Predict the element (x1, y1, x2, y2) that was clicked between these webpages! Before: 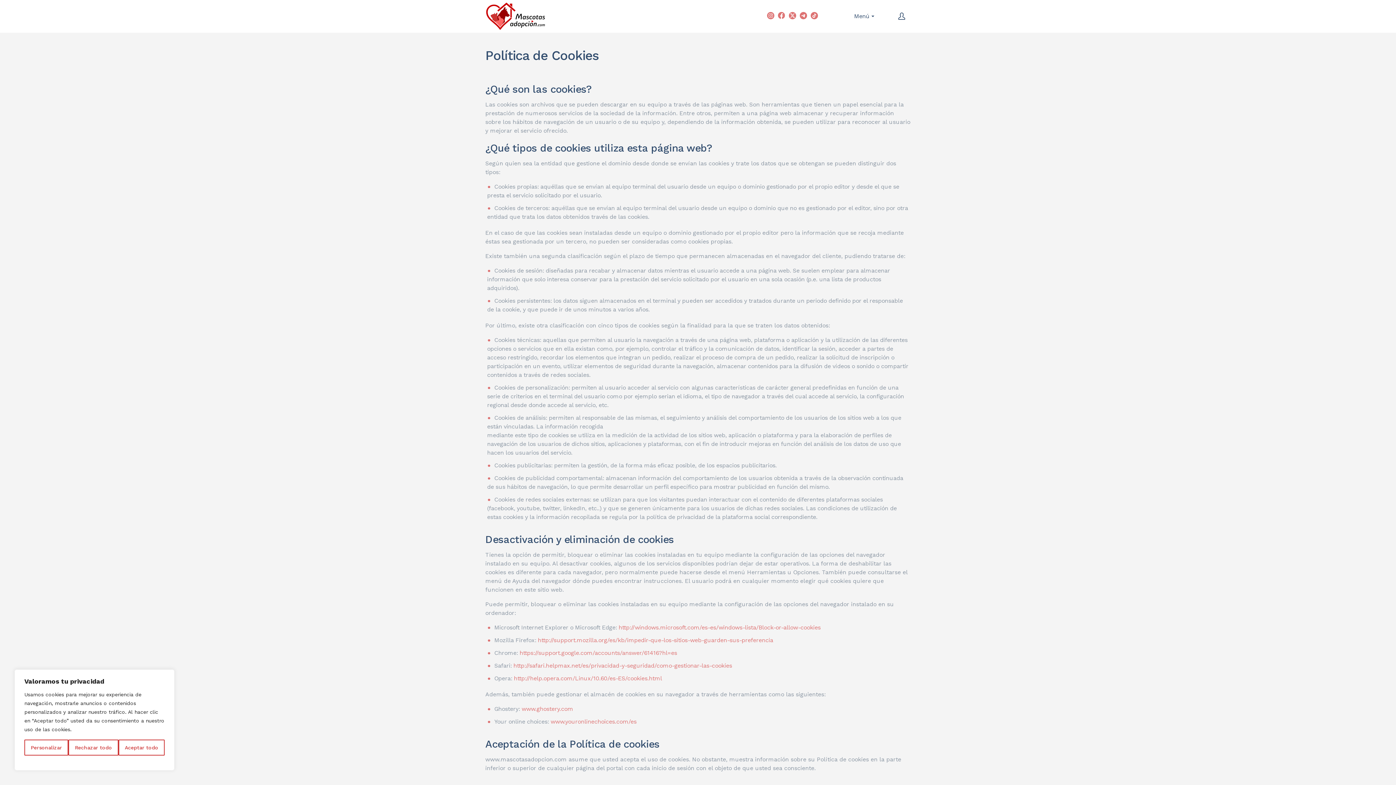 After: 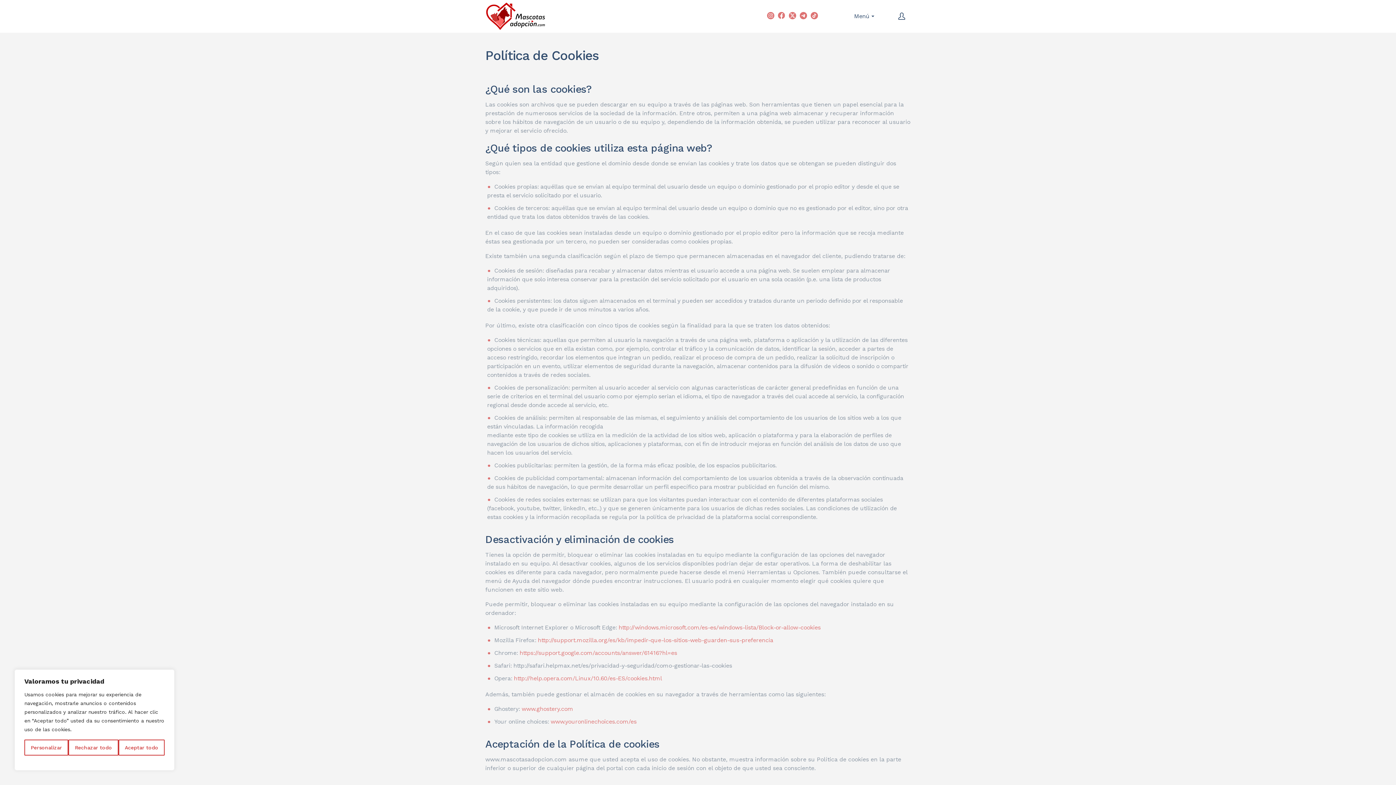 Action: label: http://safari.helpmax.net/es/privacidad-y-seguridad/como-gestionar-las-cookies bbox: (513, 662, 732, 669)